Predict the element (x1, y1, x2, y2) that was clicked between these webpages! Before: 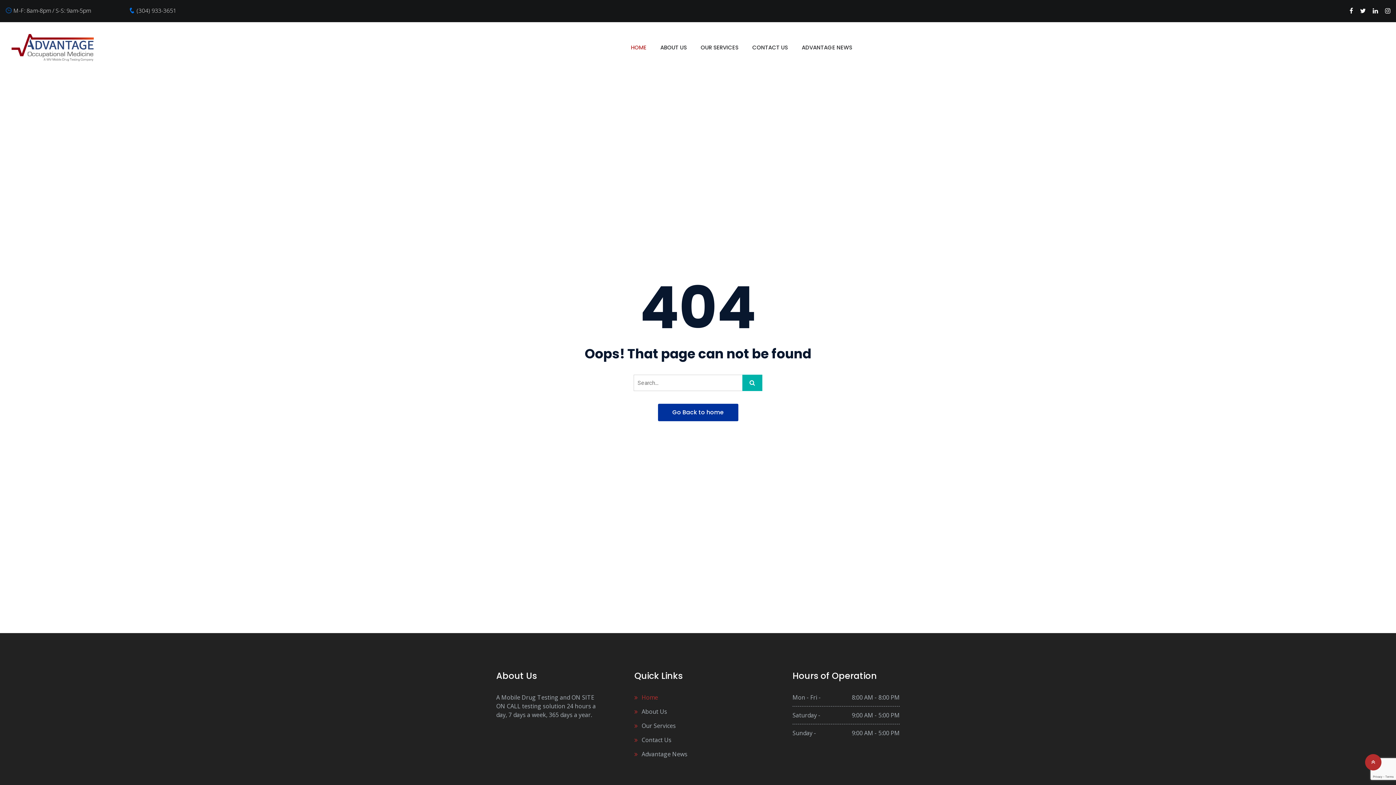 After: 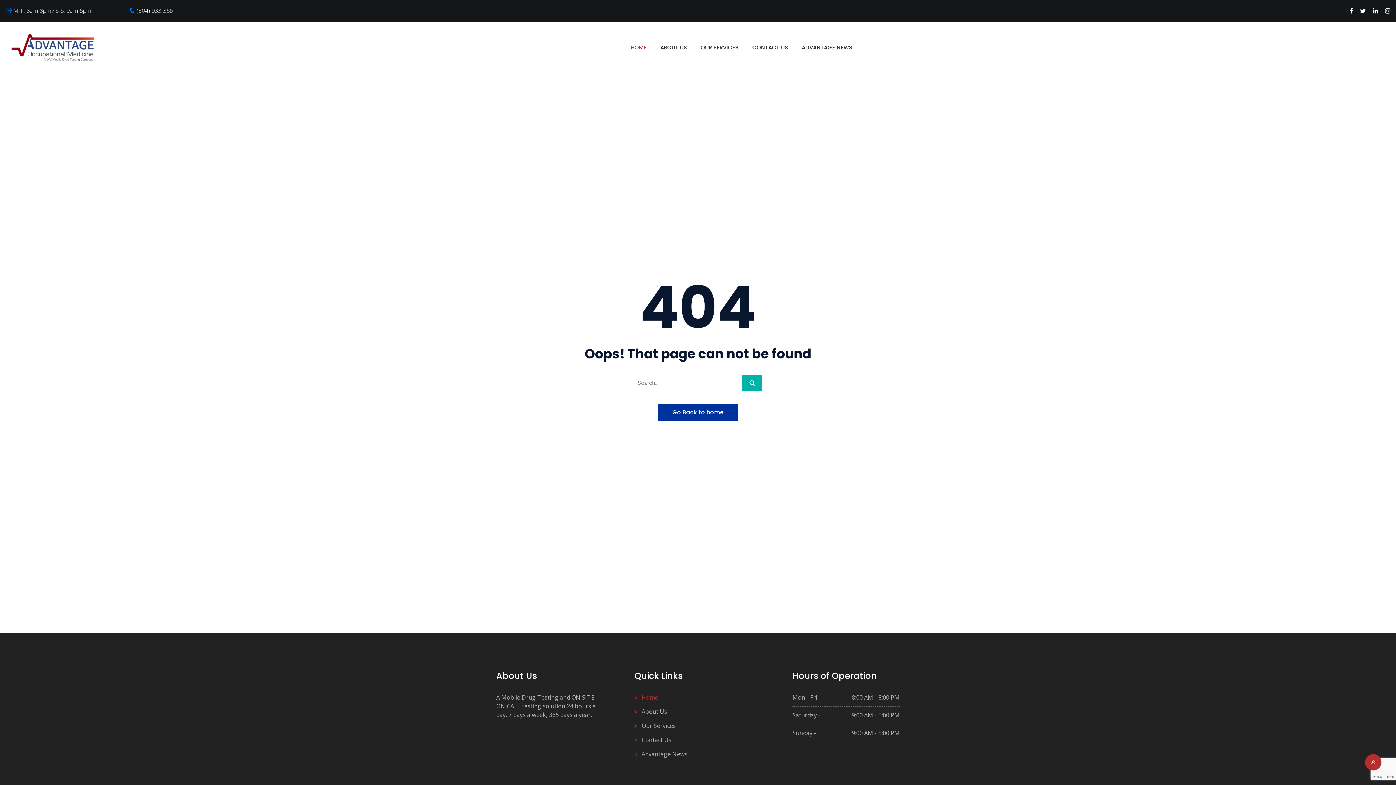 Action: bbox: (742, 374, 762, 391)